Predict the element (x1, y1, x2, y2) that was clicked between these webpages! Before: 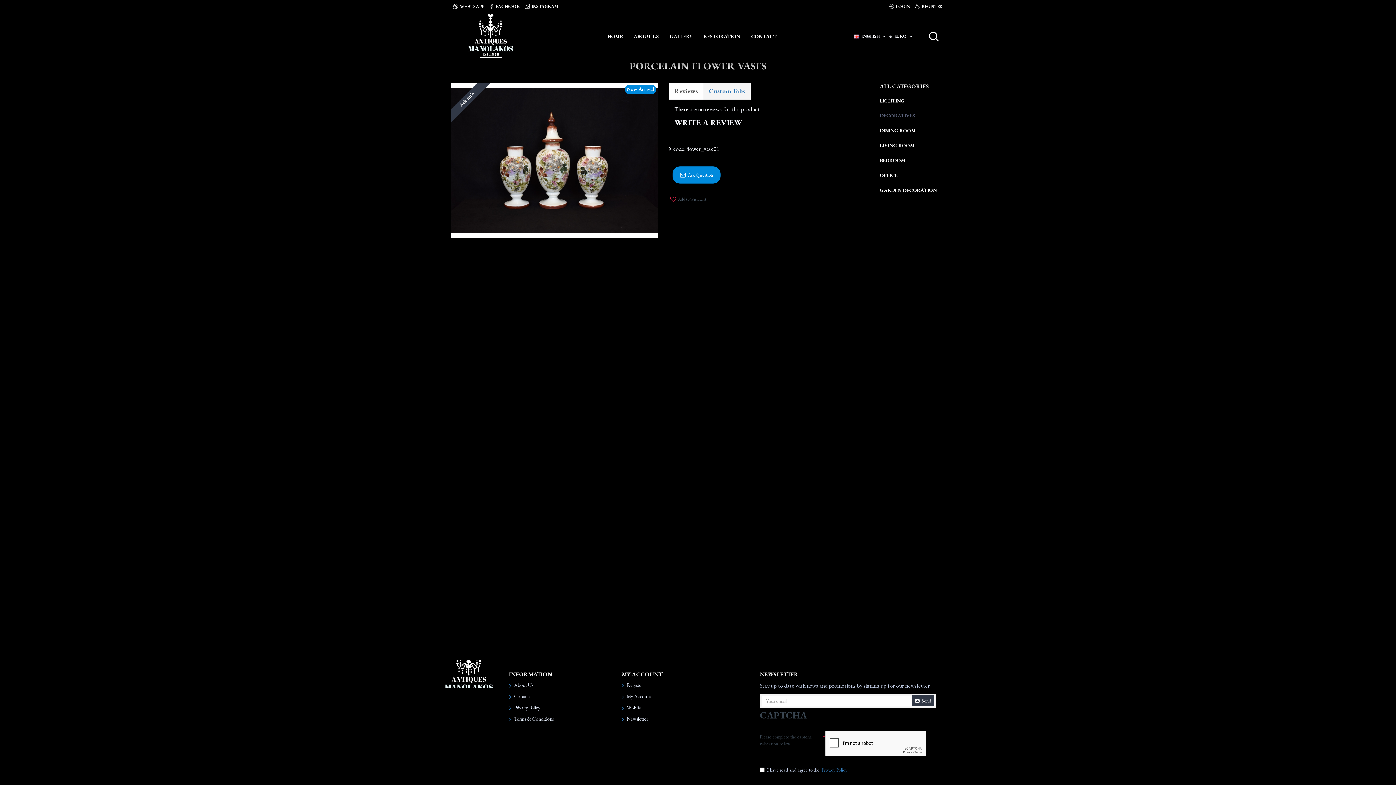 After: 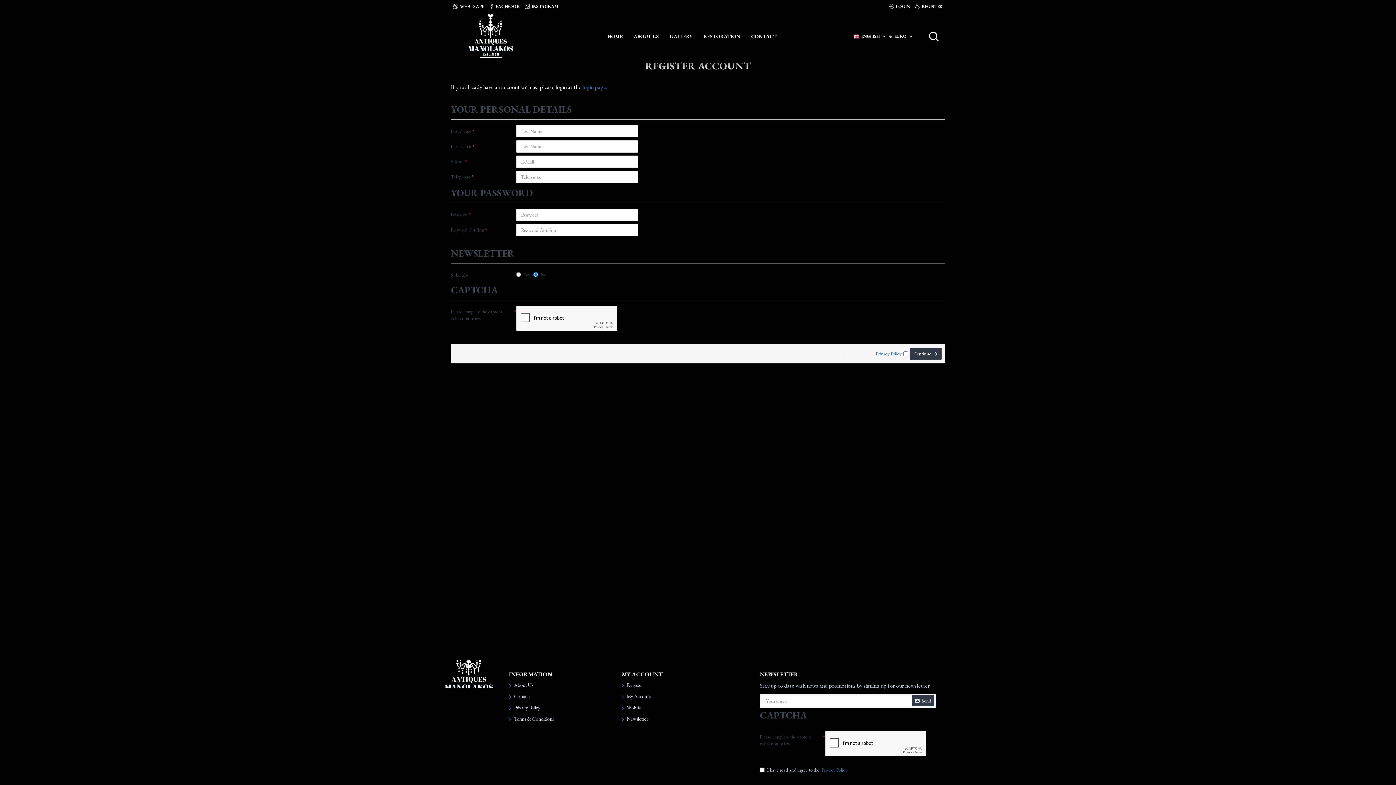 Action: label: Register bbox: (621, 681, 642, 693)